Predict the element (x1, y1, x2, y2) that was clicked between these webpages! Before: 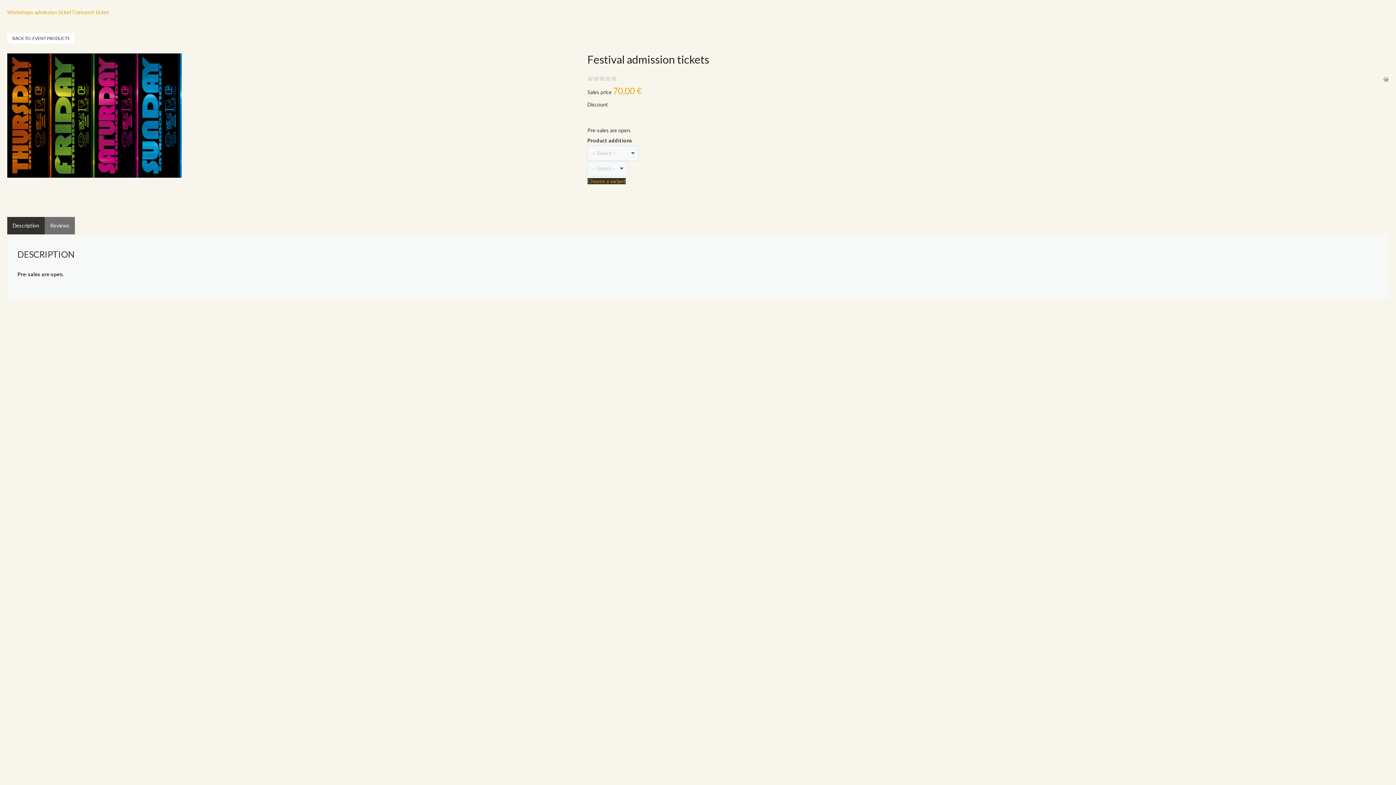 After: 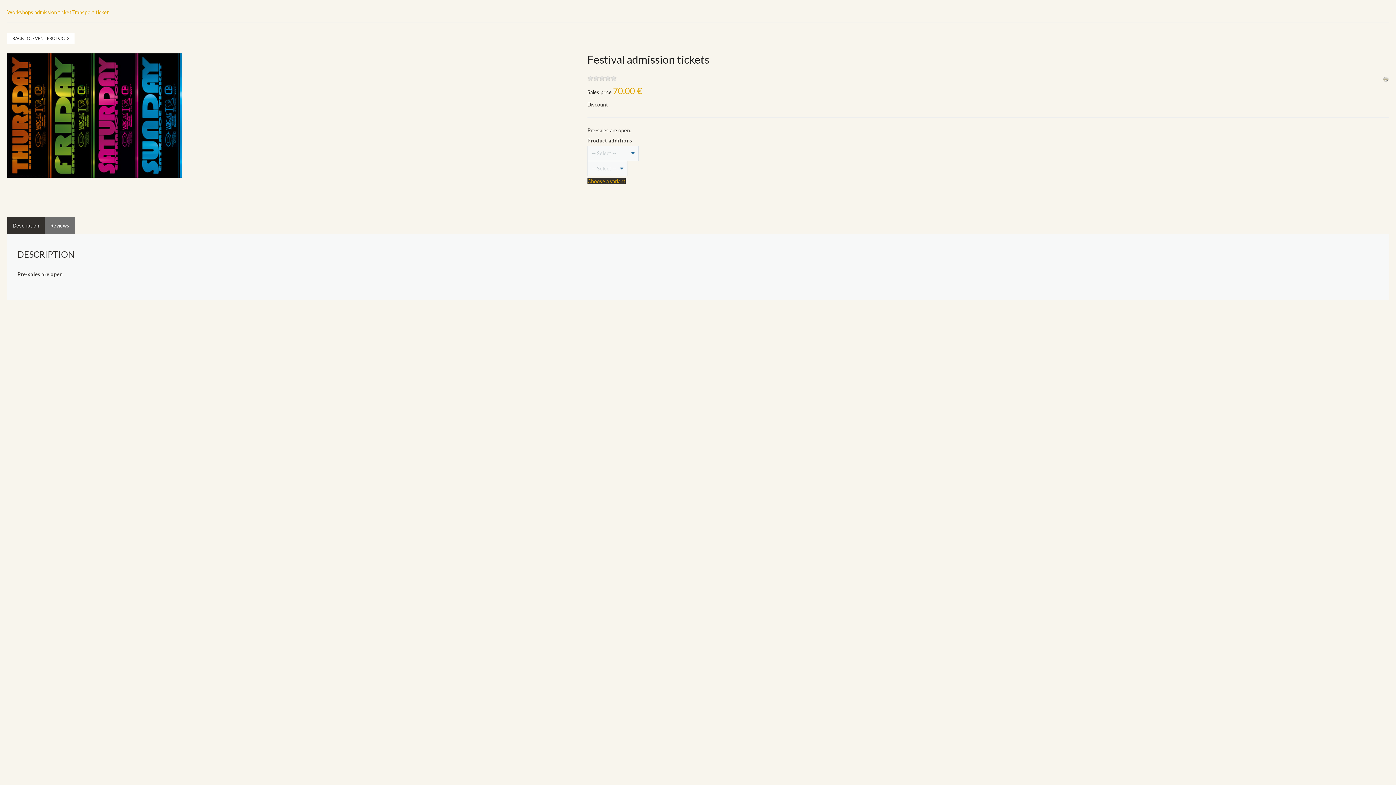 Action: bbox: (1383, 75, 1389, 81)